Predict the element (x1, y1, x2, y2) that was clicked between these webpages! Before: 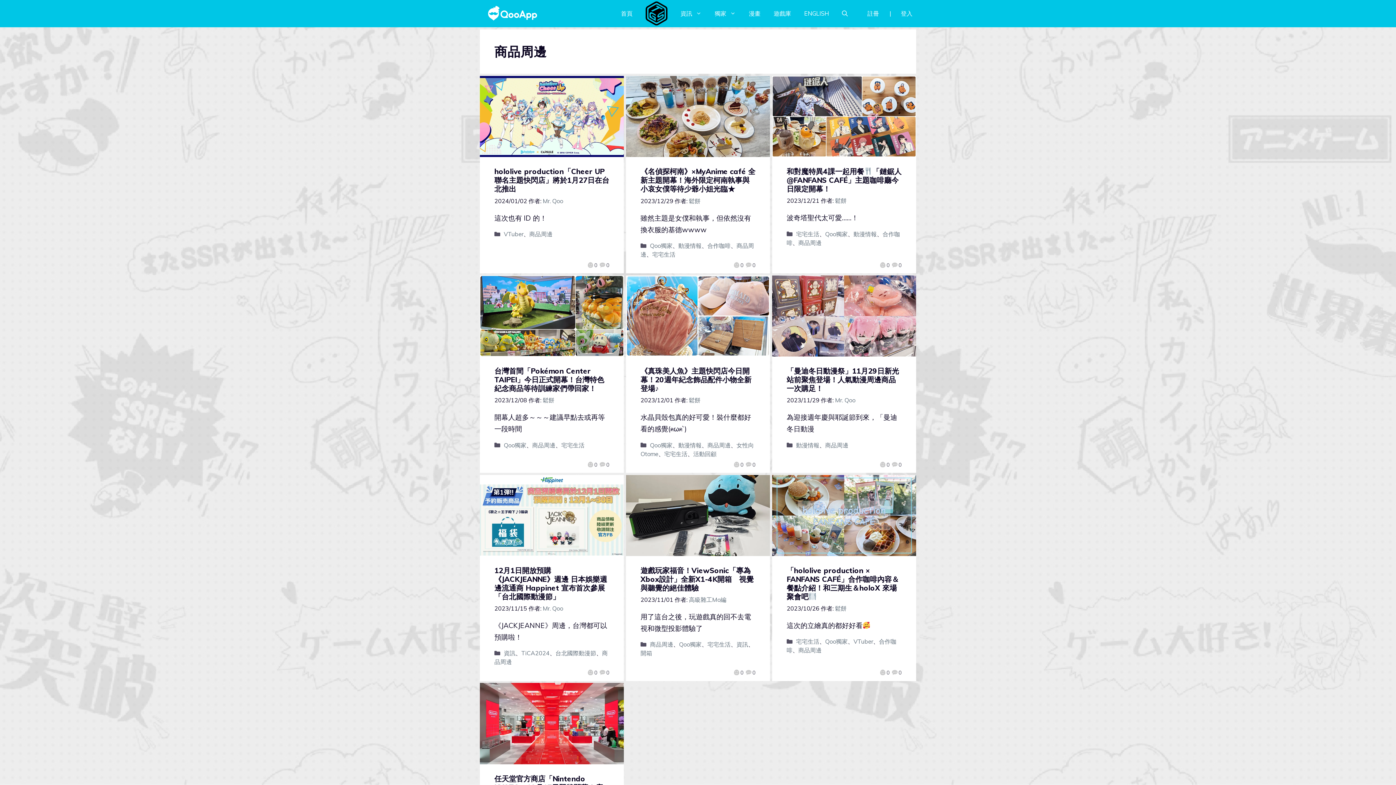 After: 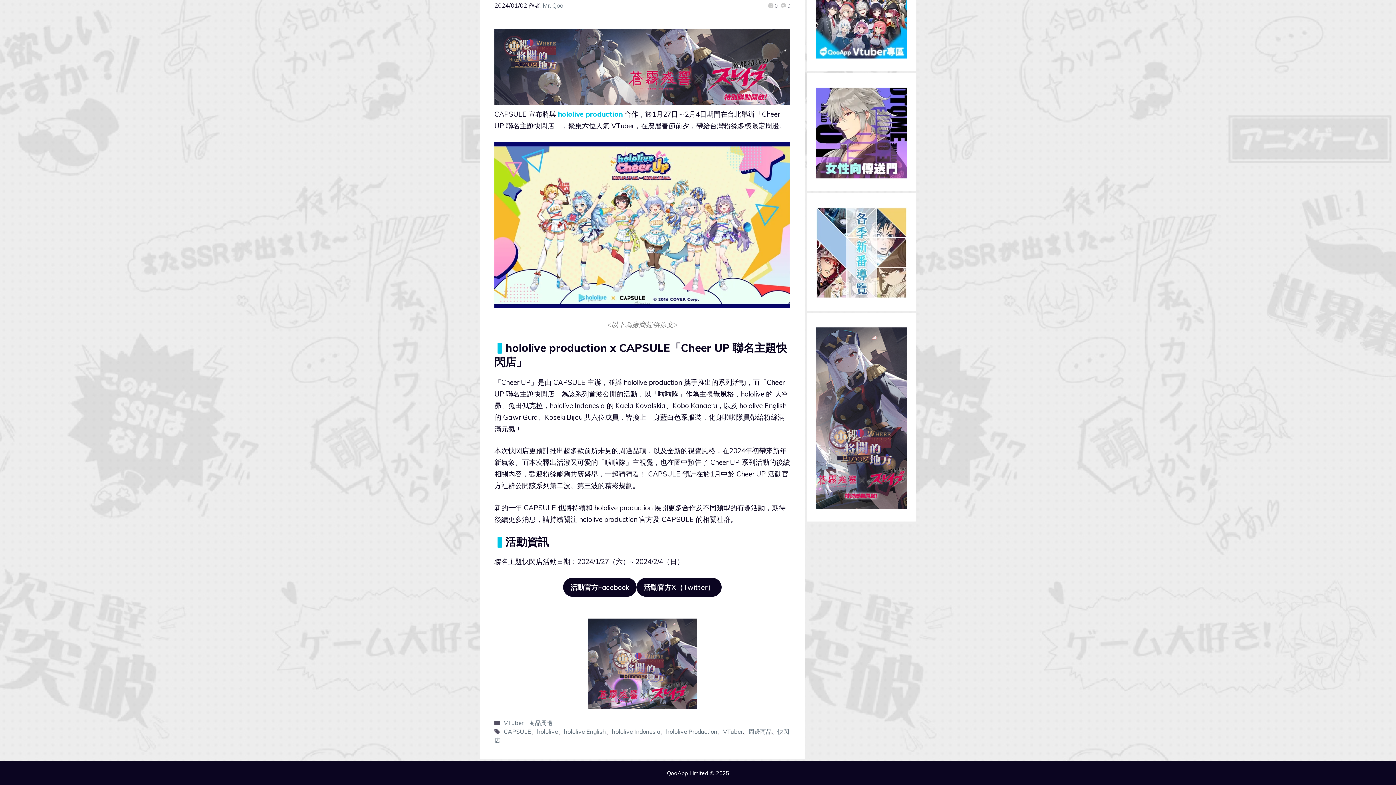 Action: label: 0 bbox: (599, 261, 609, 269)